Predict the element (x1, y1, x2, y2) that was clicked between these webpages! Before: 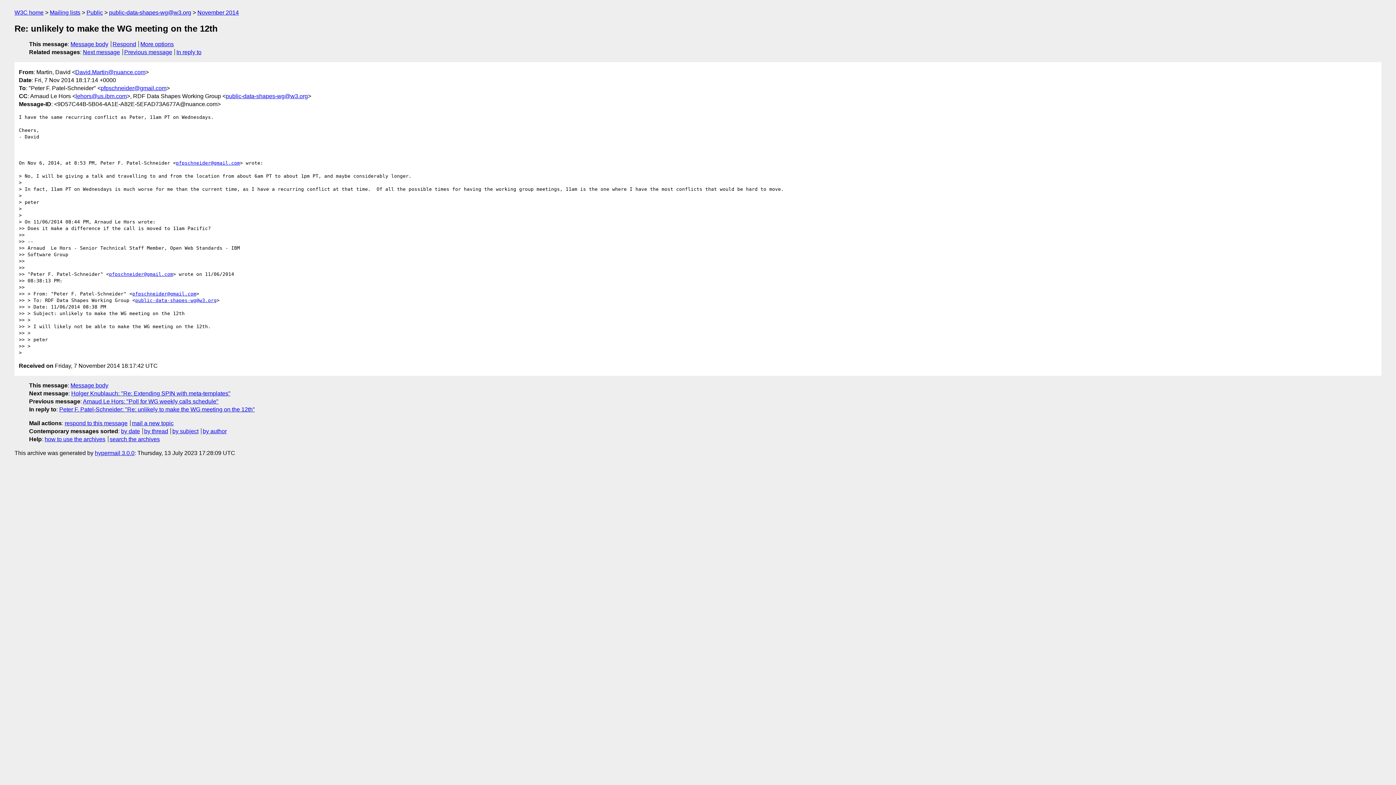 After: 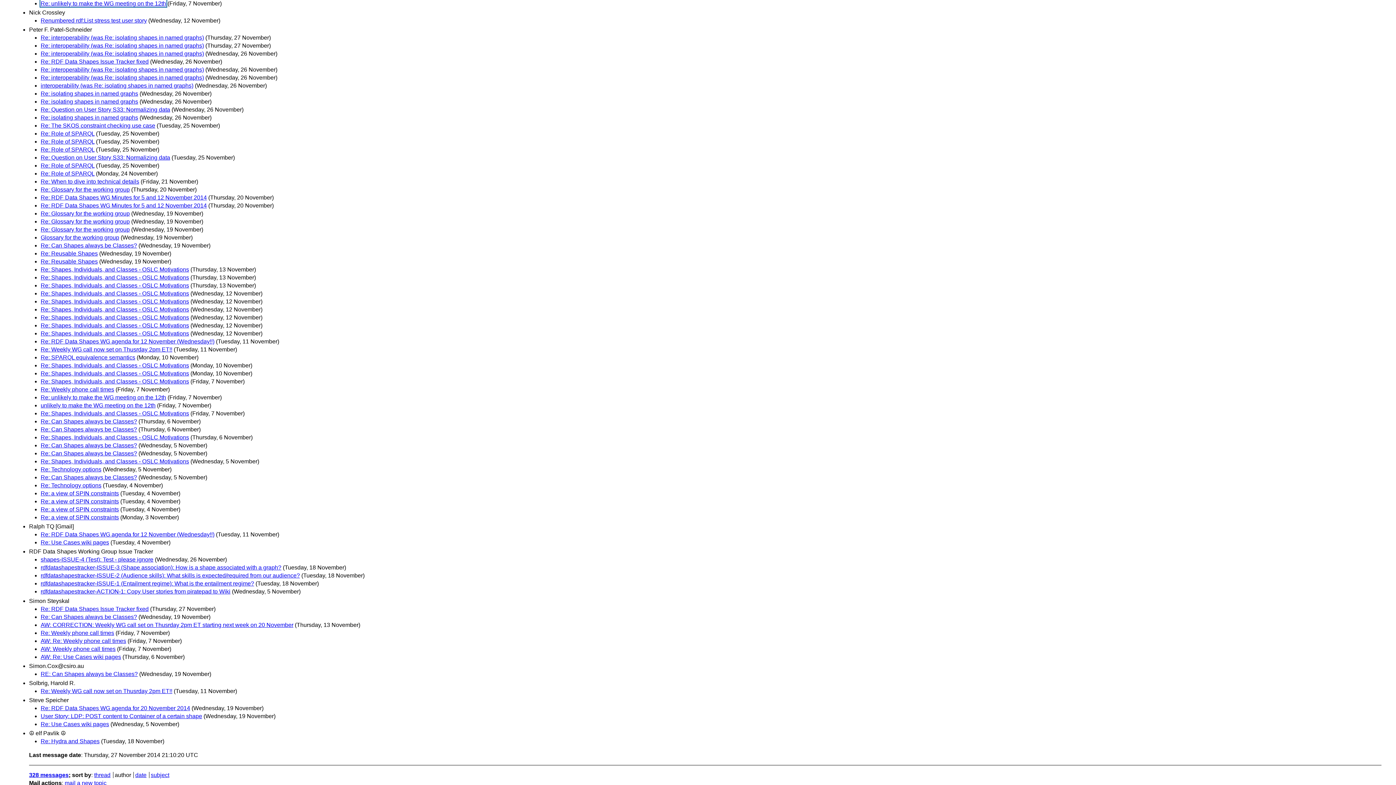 Action: bbox: (202, 428, 226, 434) label: by author